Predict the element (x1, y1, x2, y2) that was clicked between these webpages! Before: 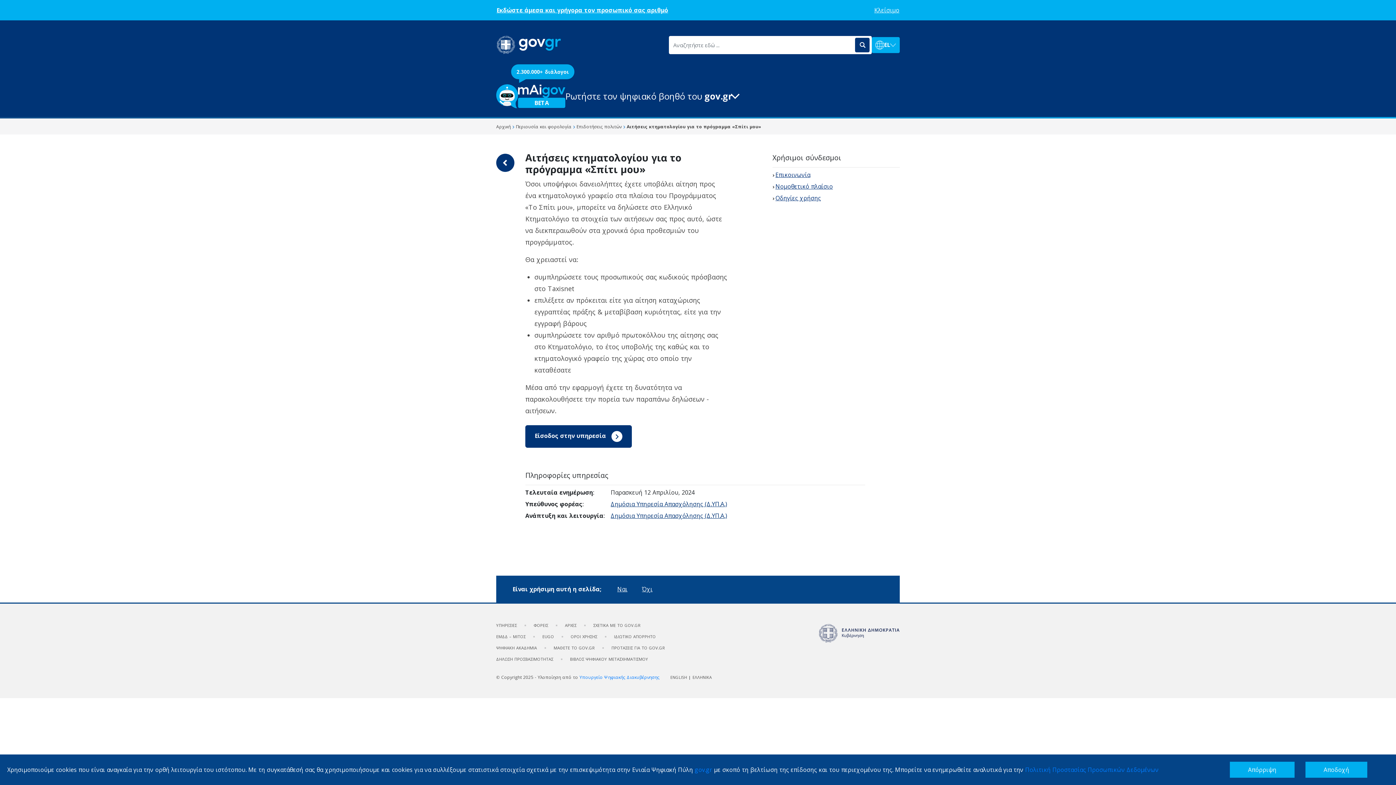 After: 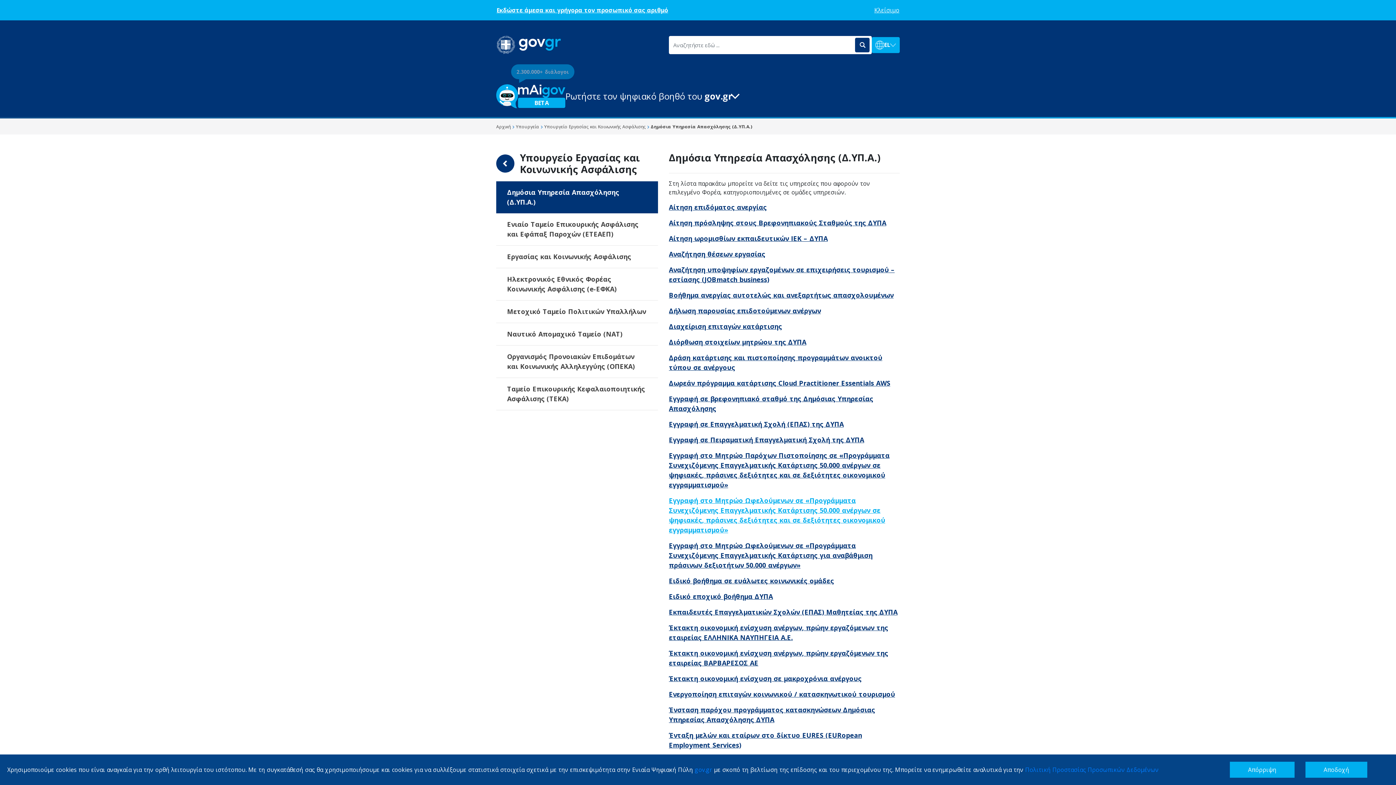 Action: label: Δημόσια Υπηρεσία Απασχόλησης (Δ.ΥΠ.Α.) bbox: (610, 500, 727, 508)